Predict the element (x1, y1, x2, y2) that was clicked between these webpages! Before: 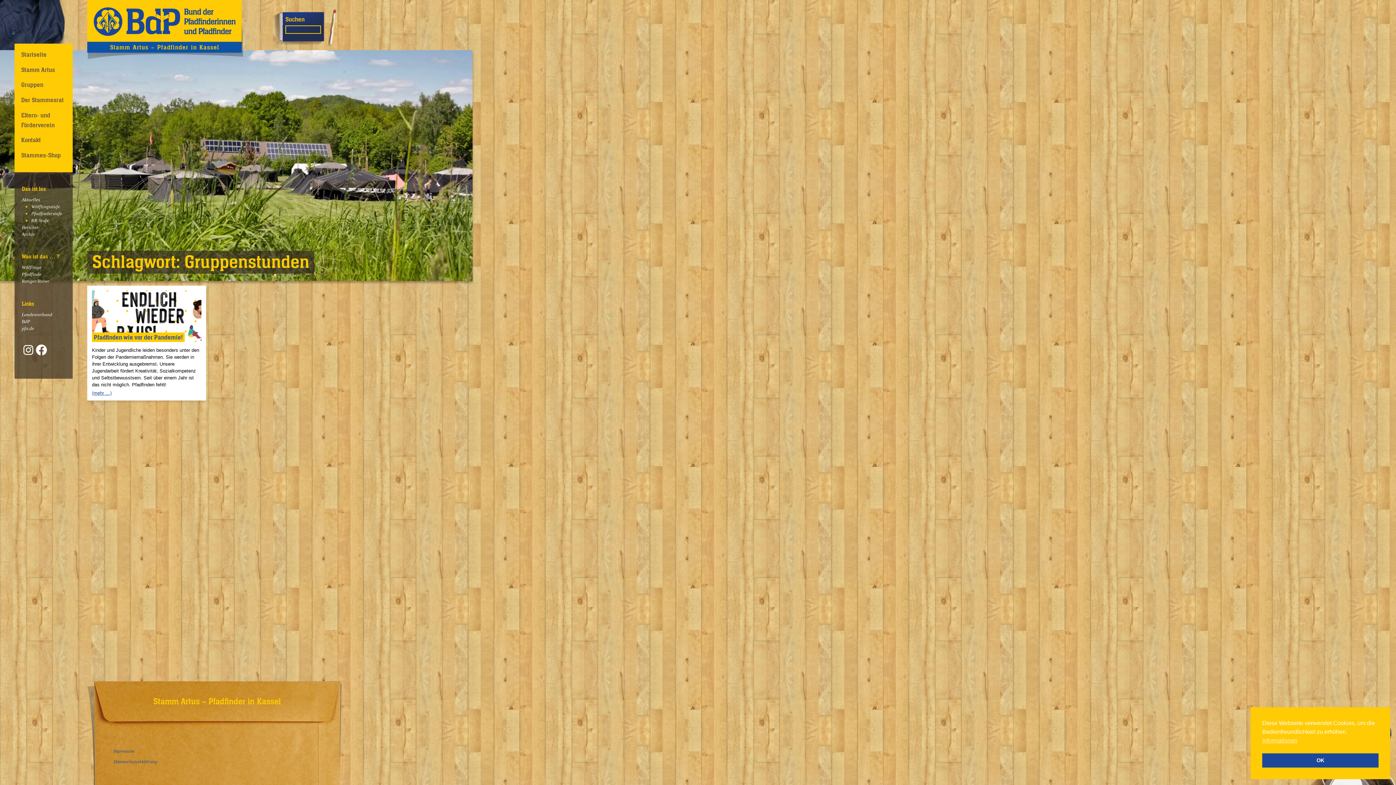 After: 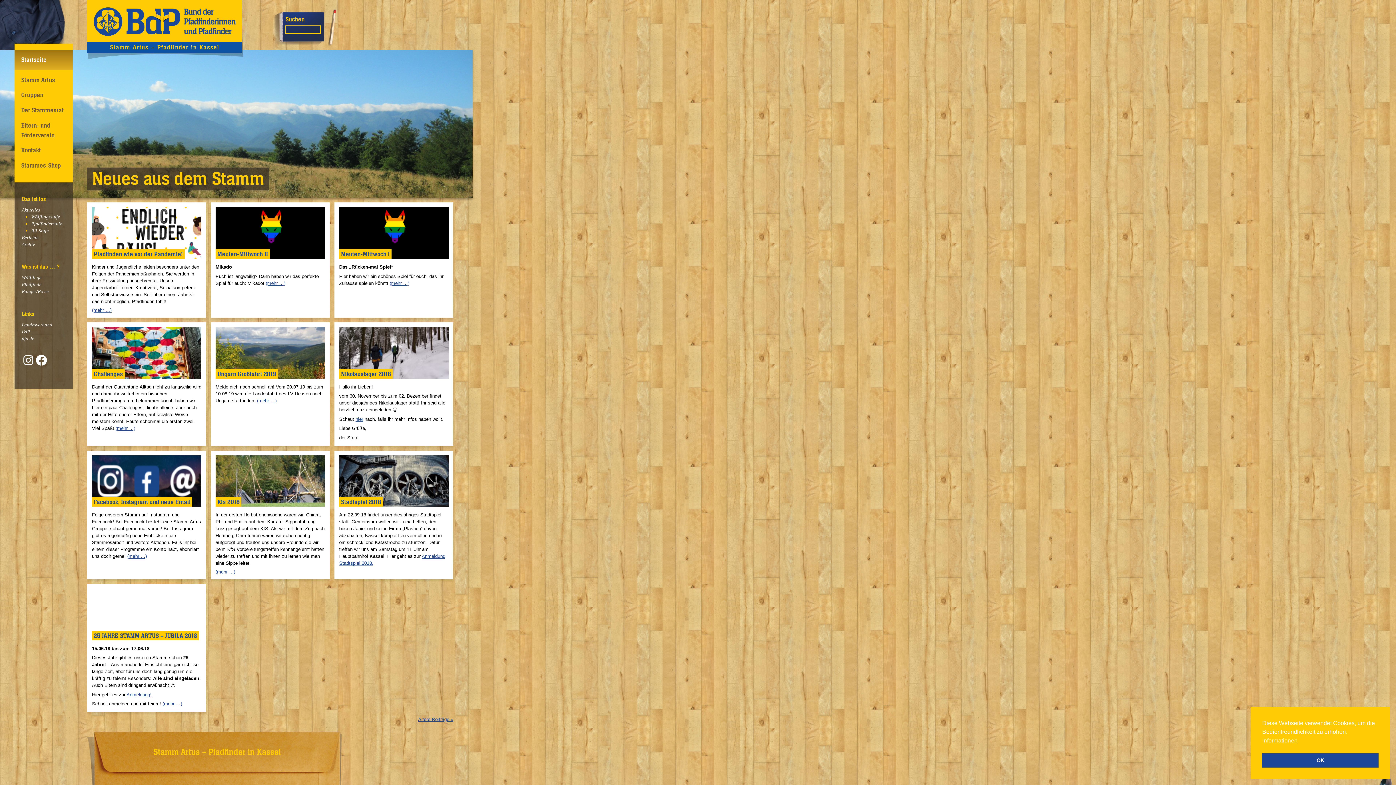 Action: bbox: (87, 0, 241, 41)